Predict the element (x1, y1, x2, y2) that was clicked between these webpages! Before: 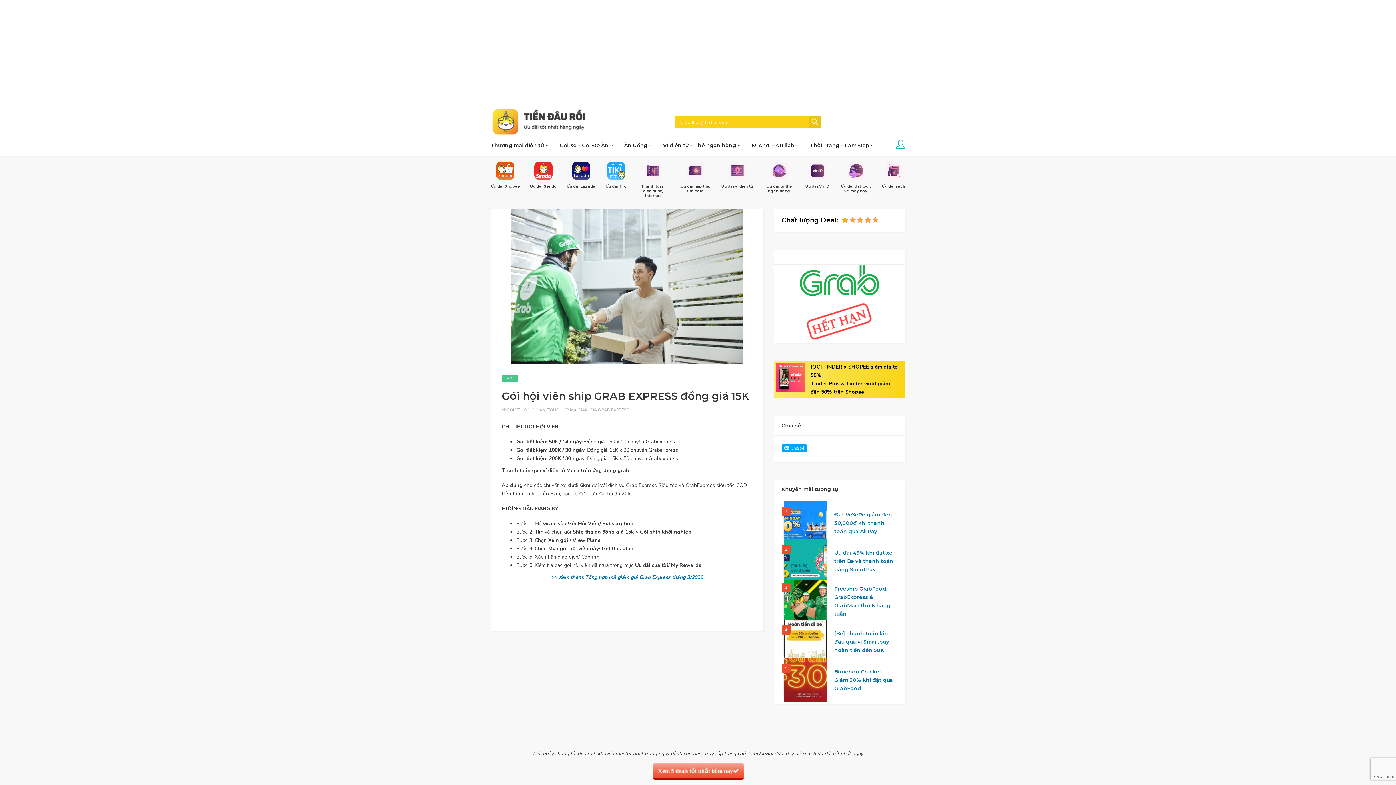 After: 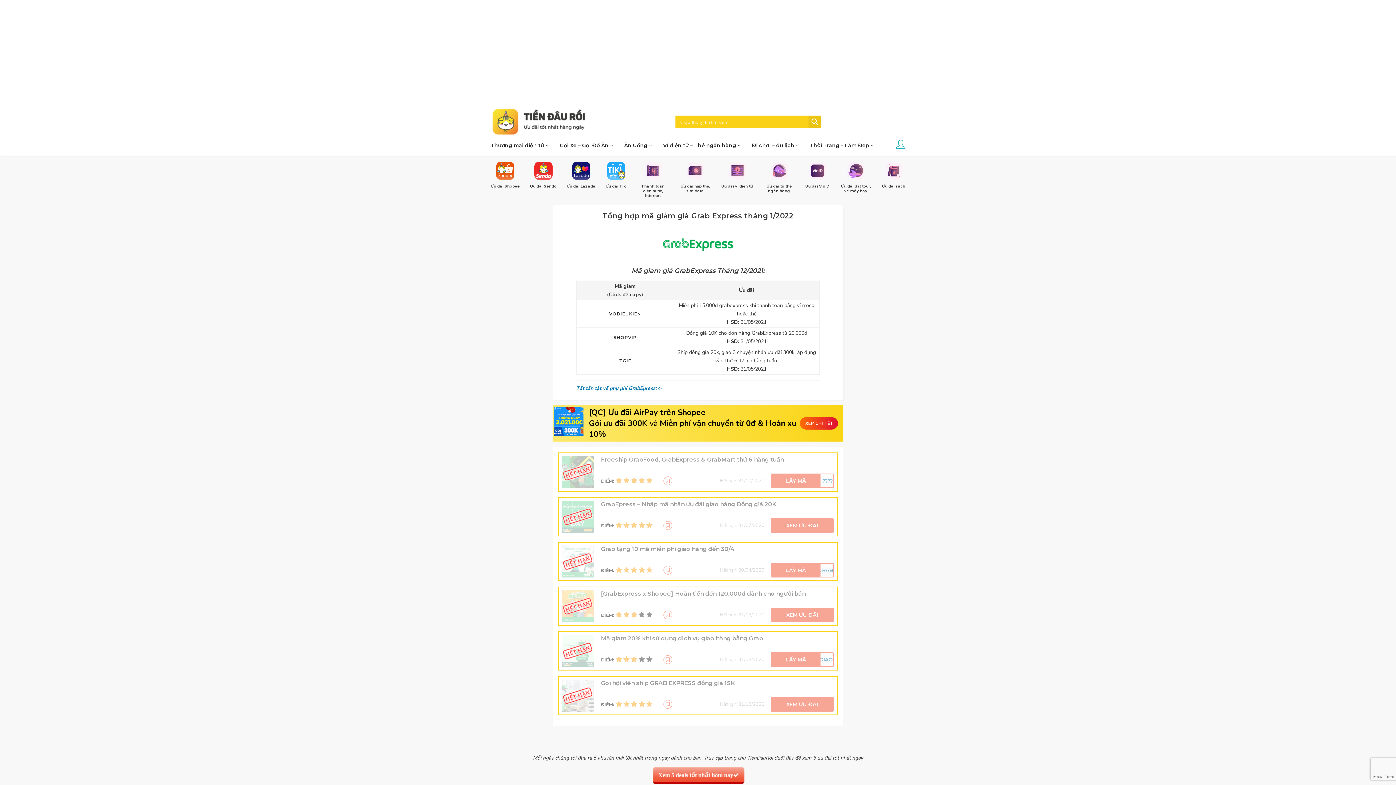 Action: bbox: (551, 574, 703, 581) label: >> Xem thêm: Tổng hợp mã giảm giá Grab Express tháng 3/2020